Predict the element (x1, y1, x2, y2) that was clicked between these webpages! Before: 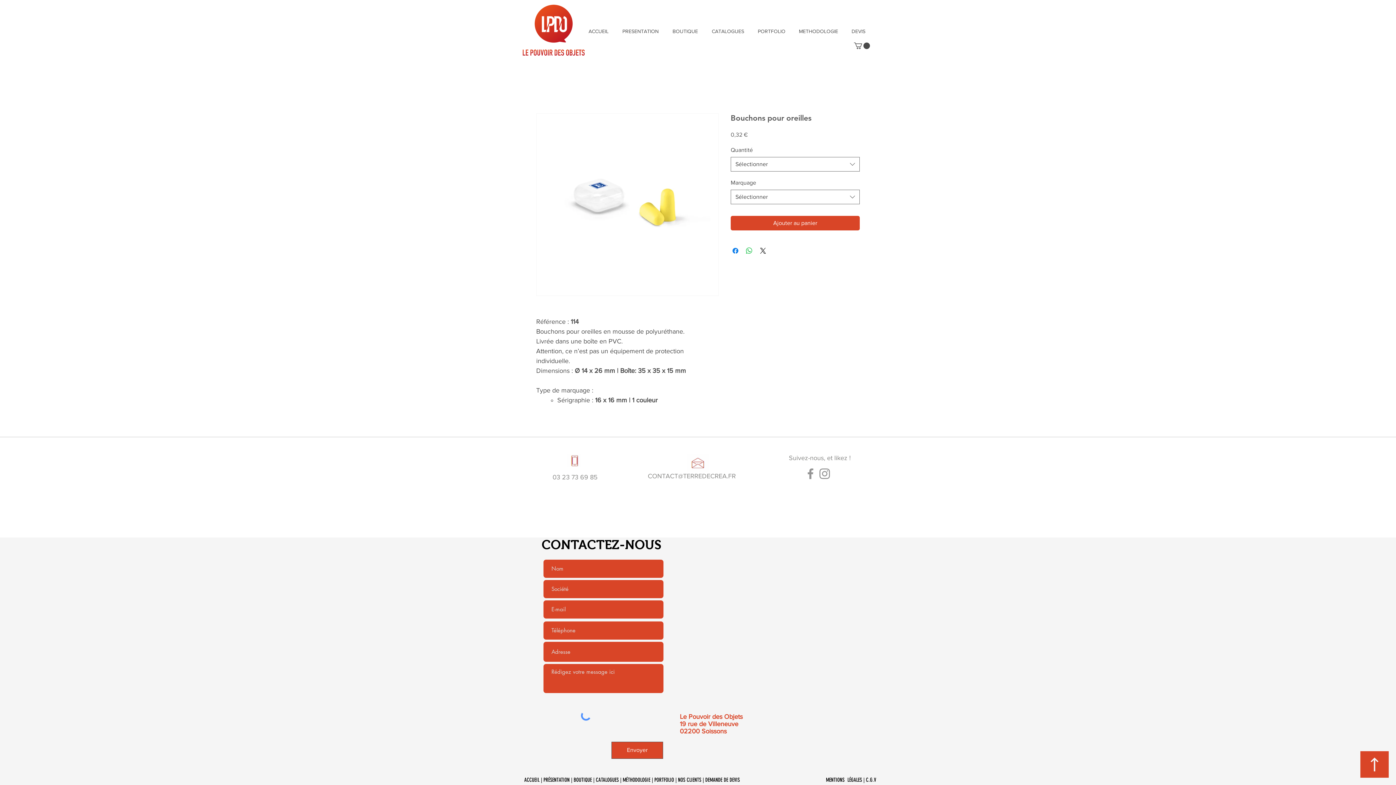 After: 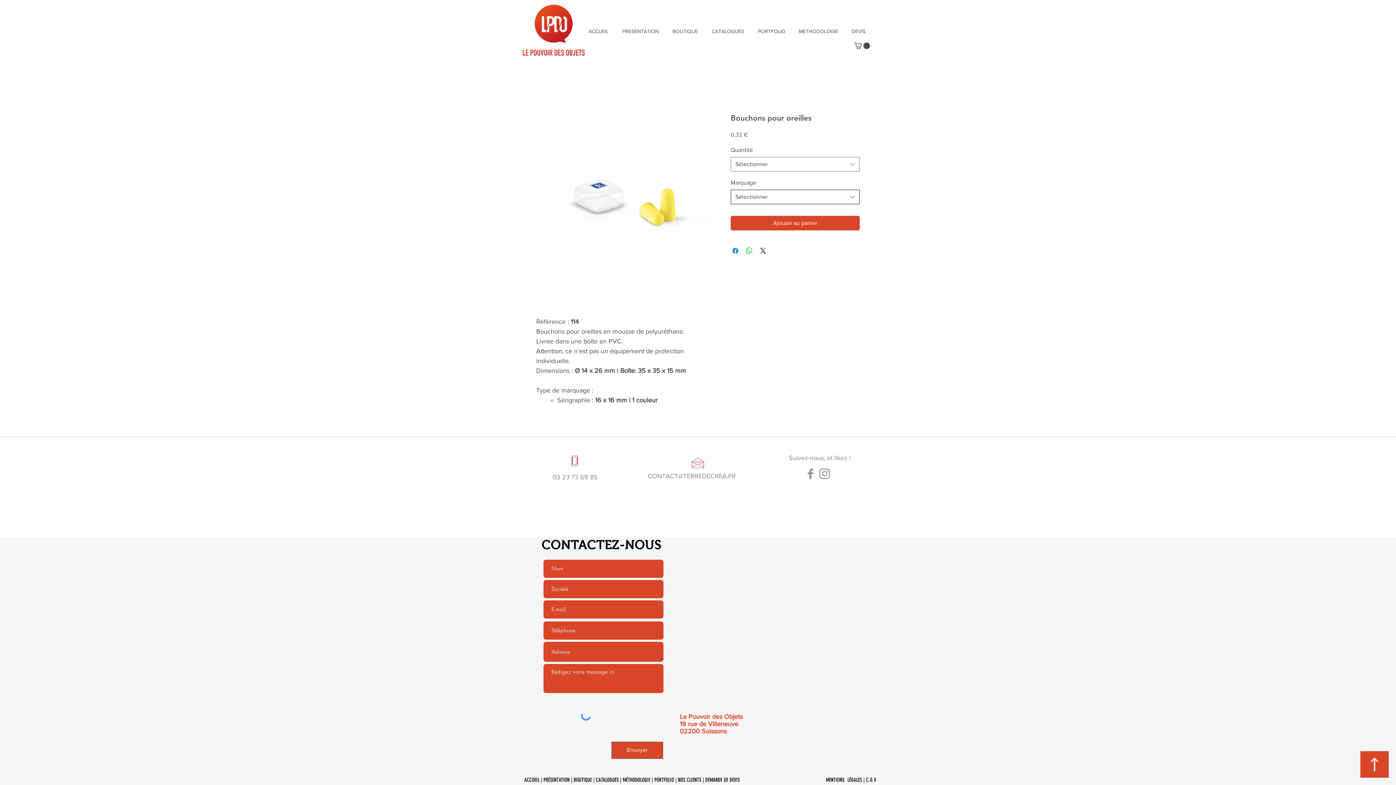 Action: label: Sélectionner bbox: (730, 189, 860, 204)